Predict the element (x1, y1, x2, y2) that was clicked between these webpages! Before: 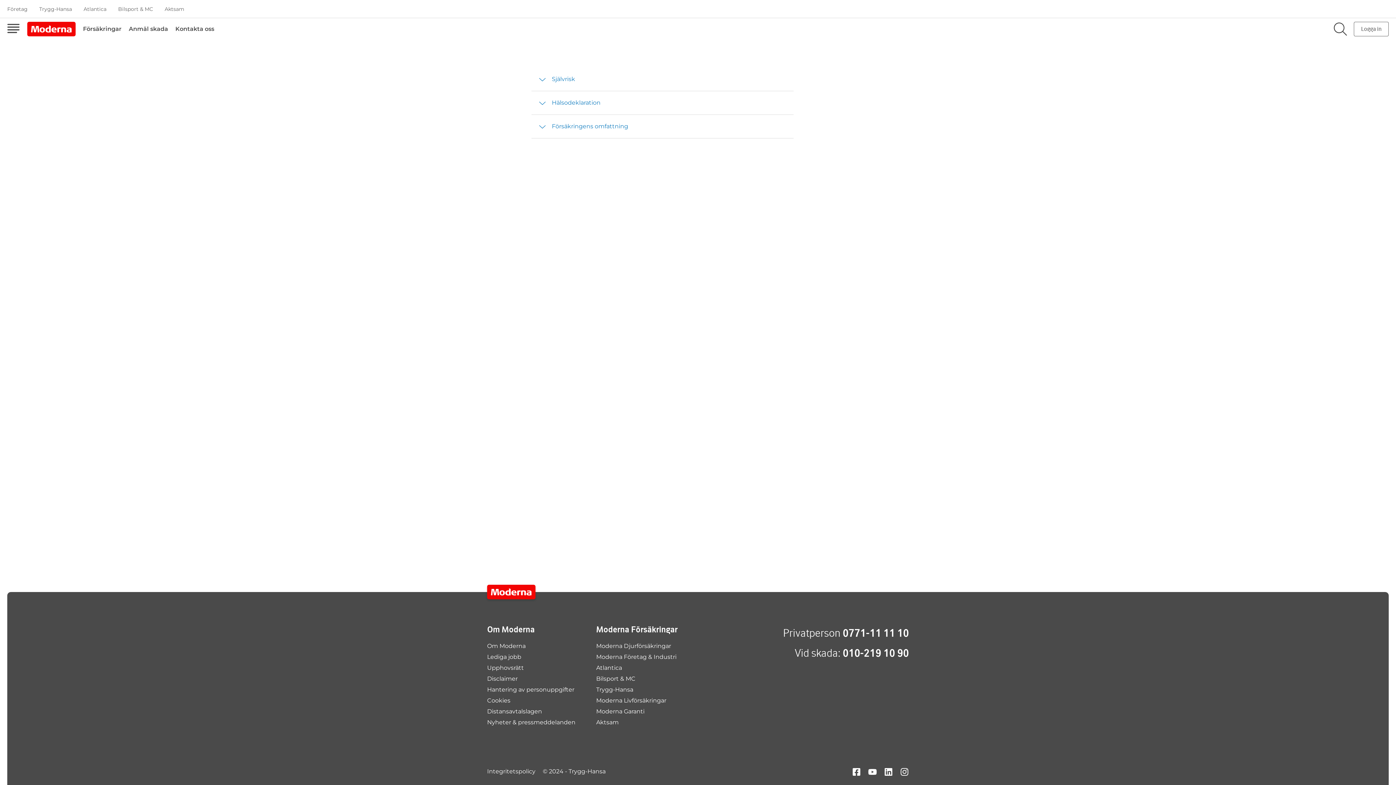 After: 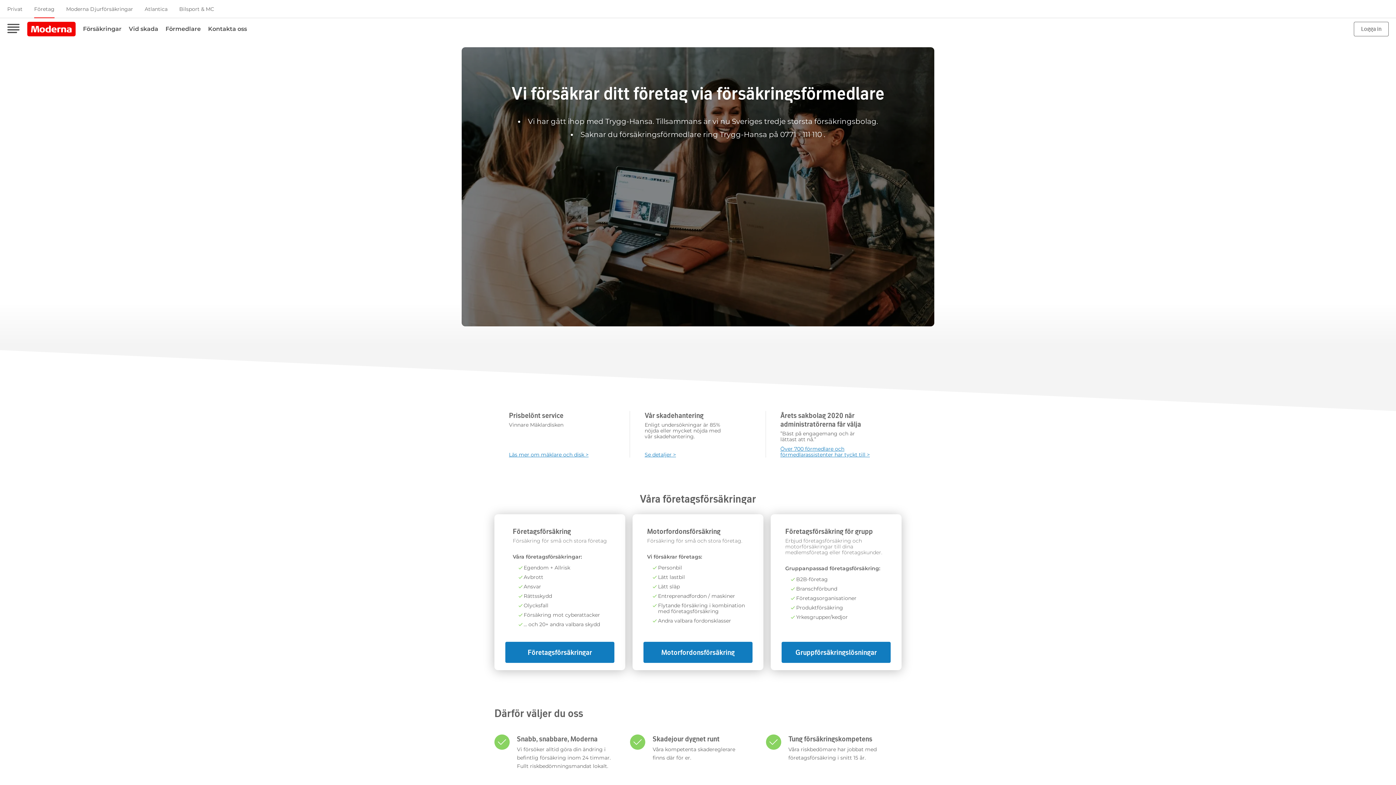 Action: label: Företag bbox: (7, 4, 27, 18)